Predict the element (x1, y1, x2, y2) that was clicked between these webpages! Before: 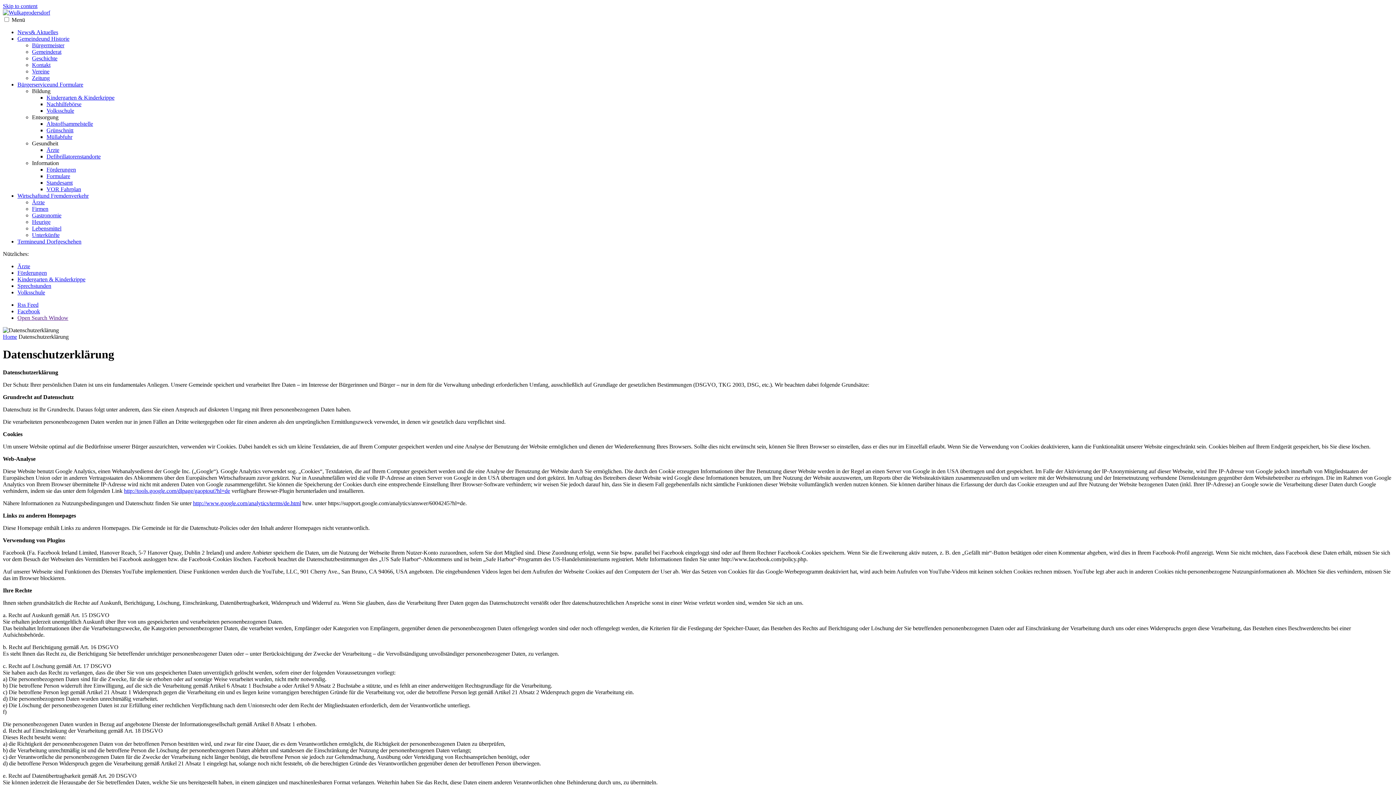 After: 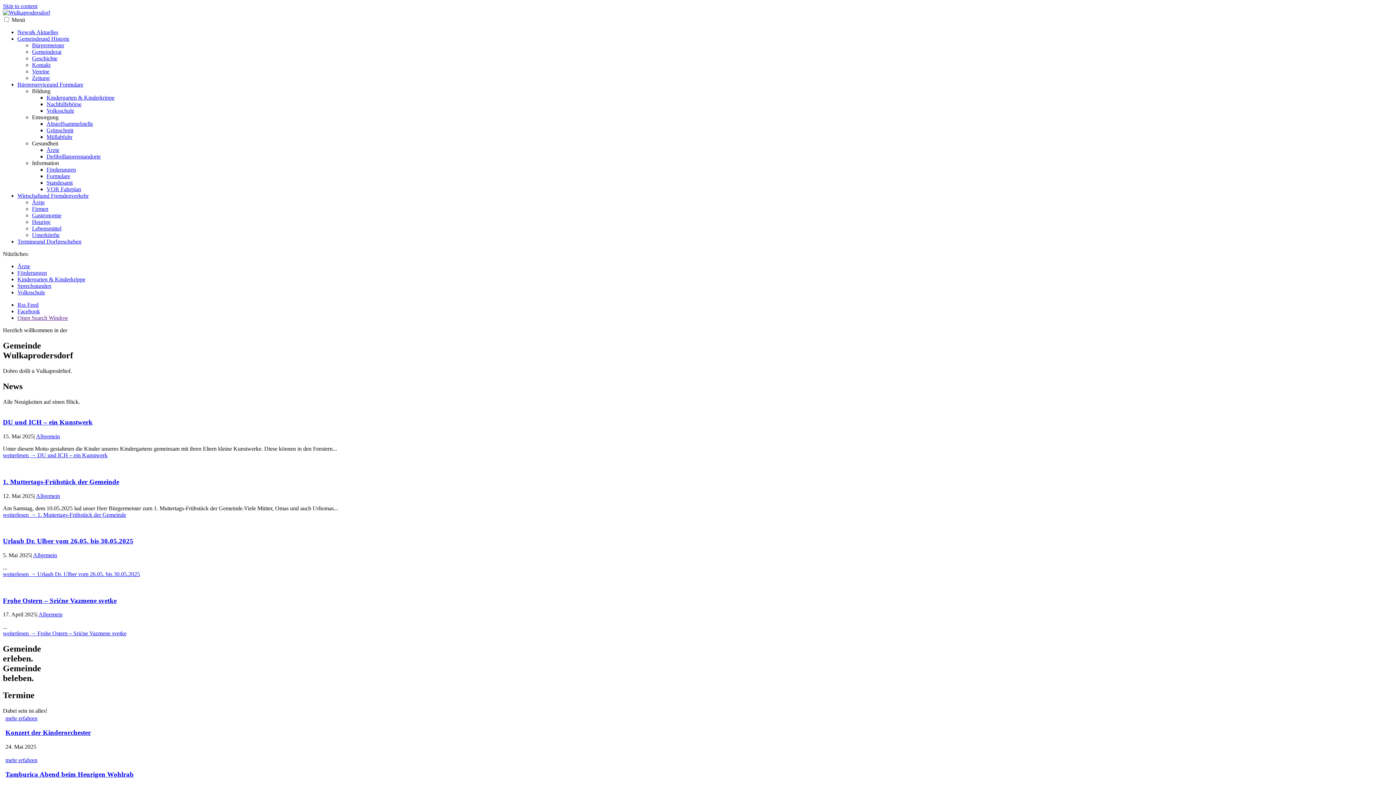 Action: label: Home bbox: (2, 333, 17, 340)